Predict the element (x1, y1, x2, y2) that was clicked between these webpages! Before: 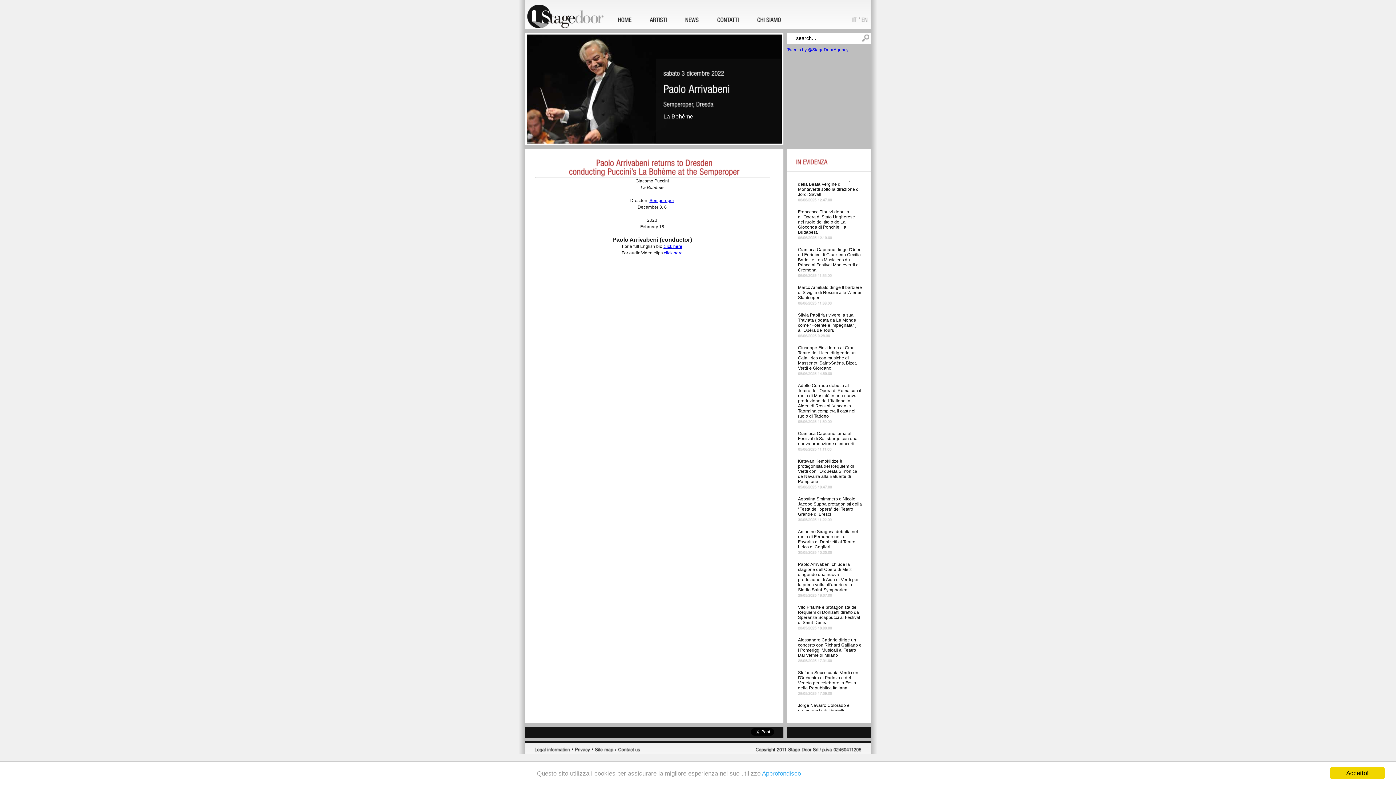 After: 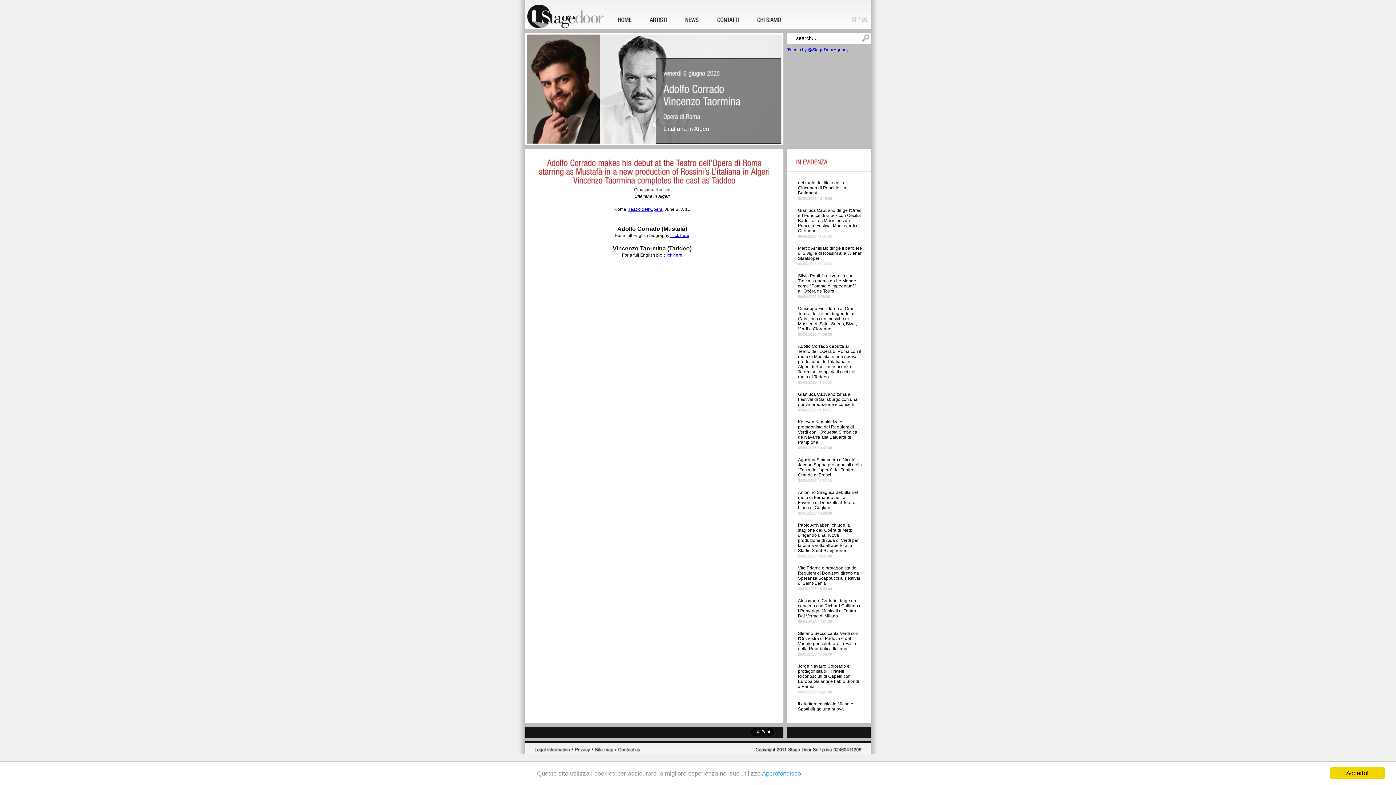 Action: label: Adolfo Corrado debutta al Teatro dell'Opera di Roma con il ruolo di Mustafà in una nuova produzione de L'italiana in Algeri di Rossini, Vincenzo Taormina completa il cast nel ruolo di Taddeo bbox: (798, 432, 861, 468)